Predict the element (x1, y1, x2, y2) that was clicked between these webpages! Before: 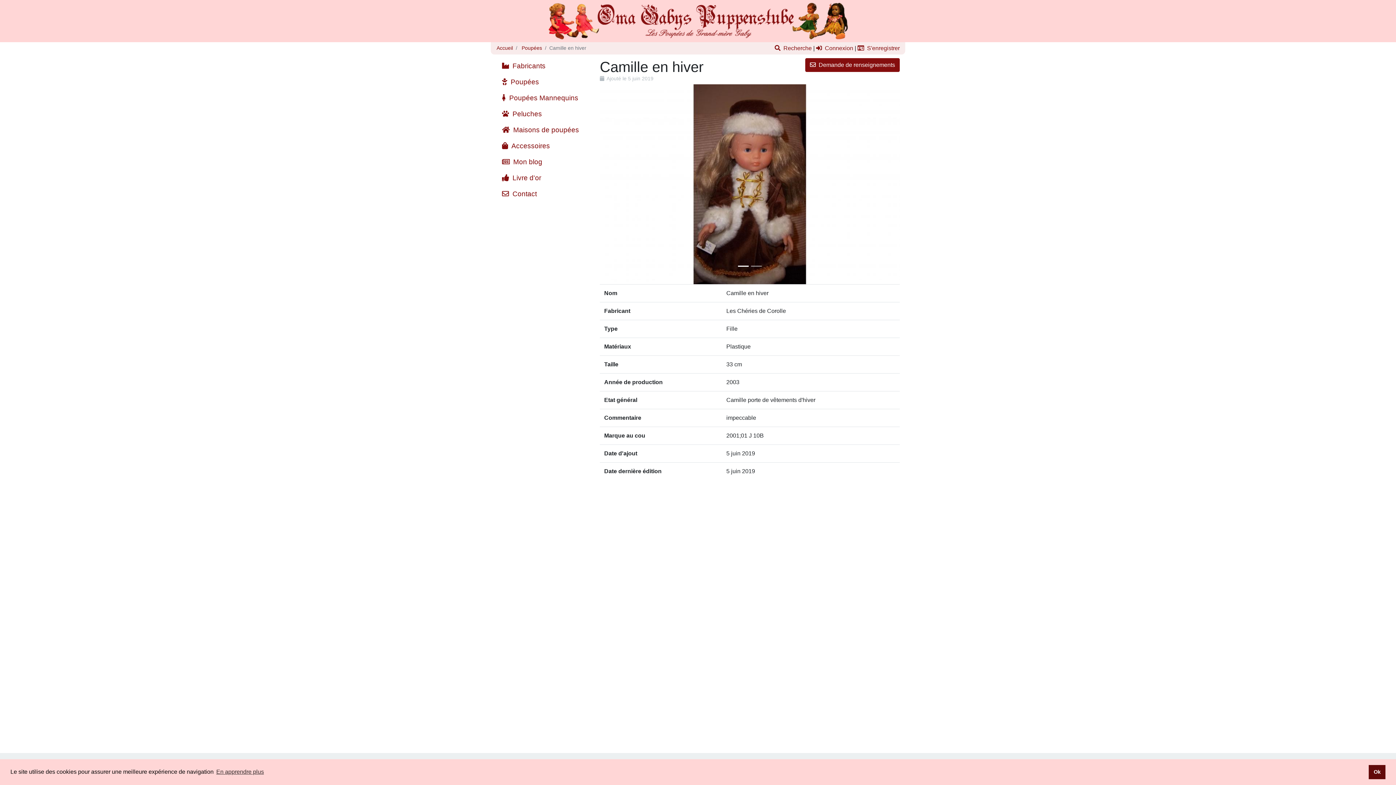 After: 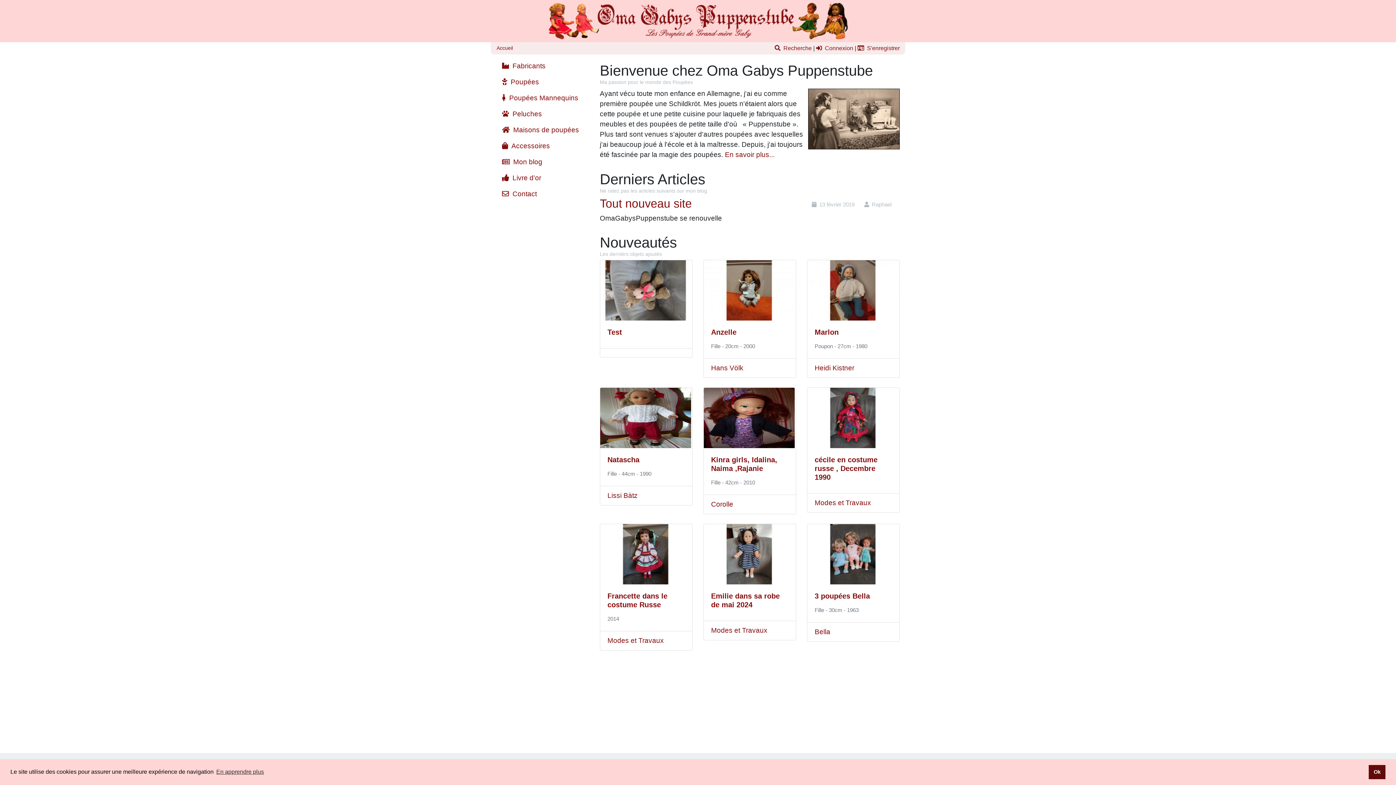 Action: bbox: (496, 45, 513, 50) label: Accueil